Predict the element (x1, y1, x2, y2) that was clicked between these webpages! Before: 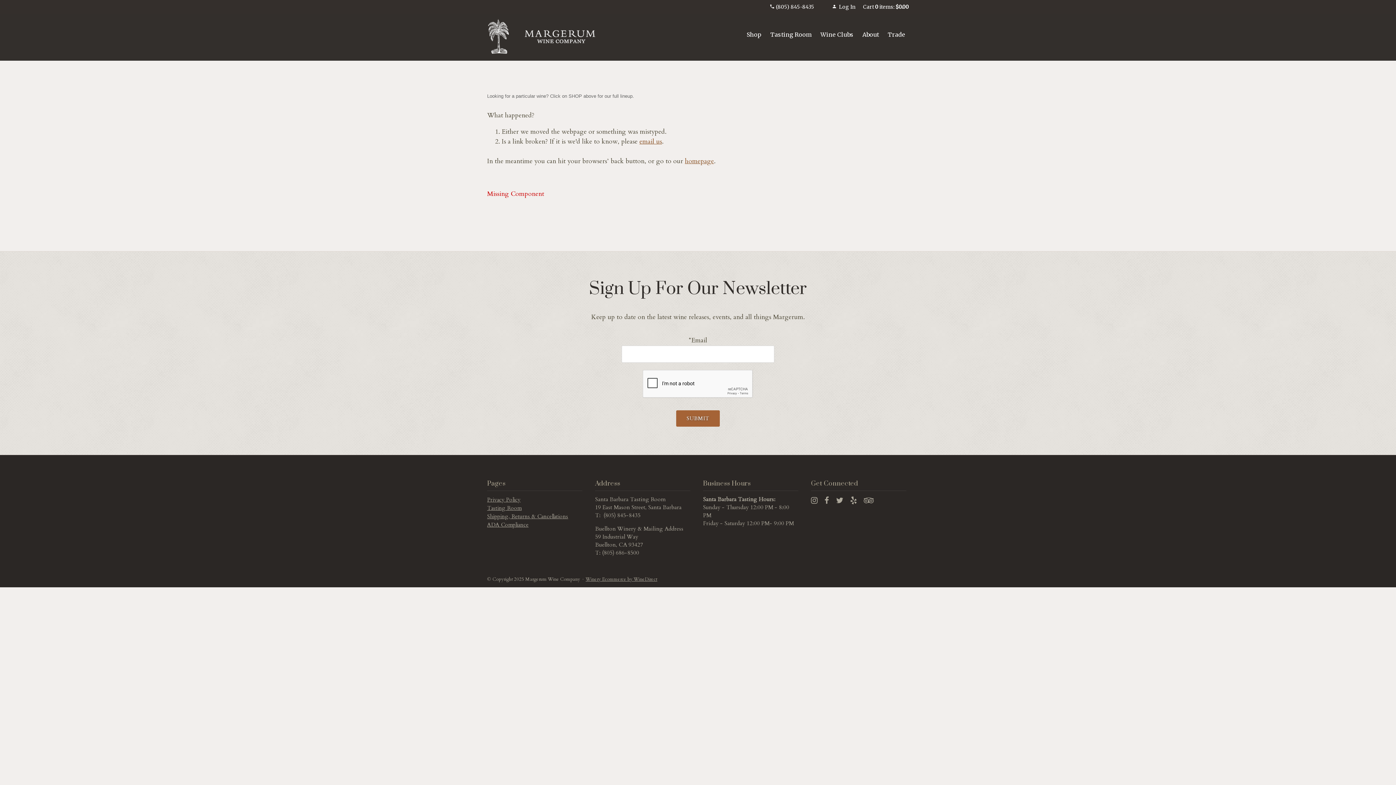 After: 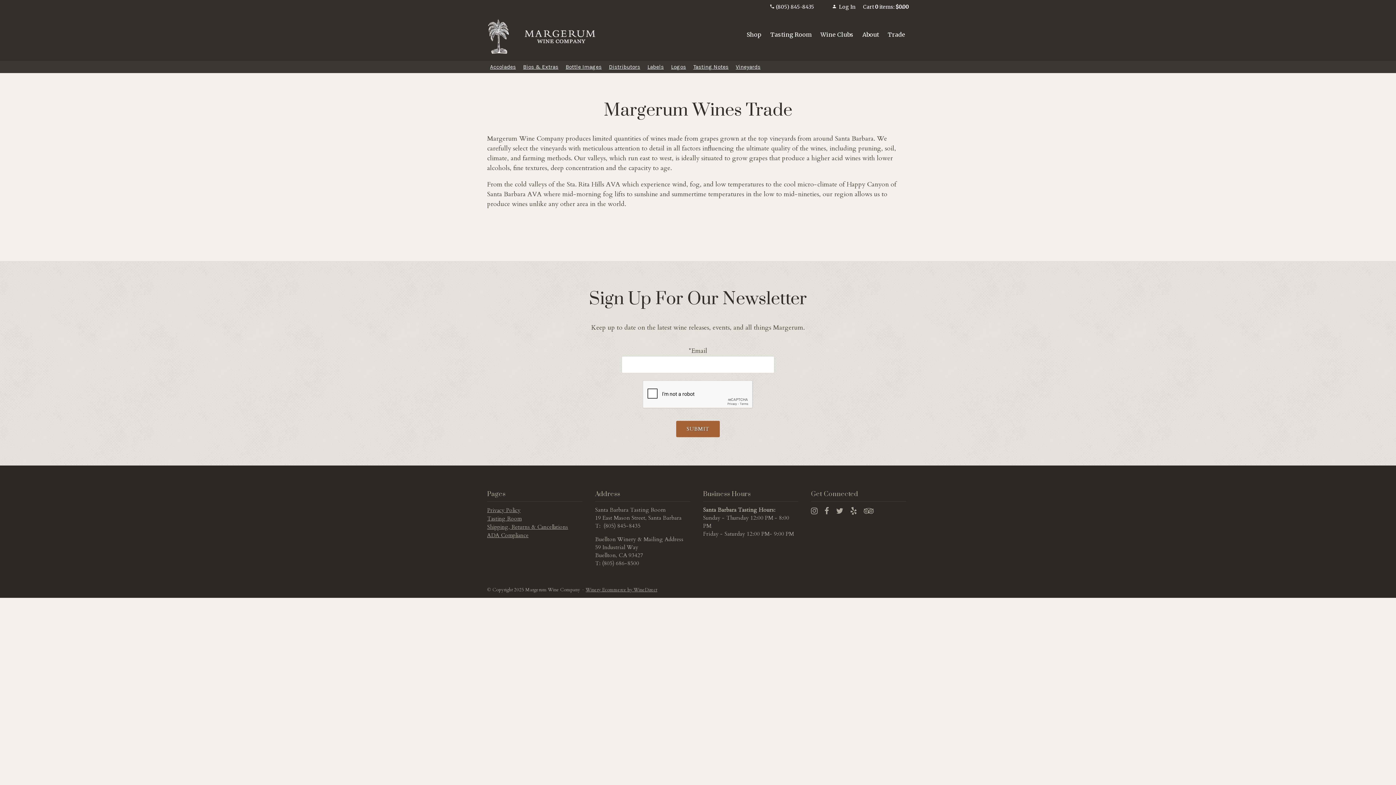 Action: label: Trade bbox: (888, 14, 905, 54)